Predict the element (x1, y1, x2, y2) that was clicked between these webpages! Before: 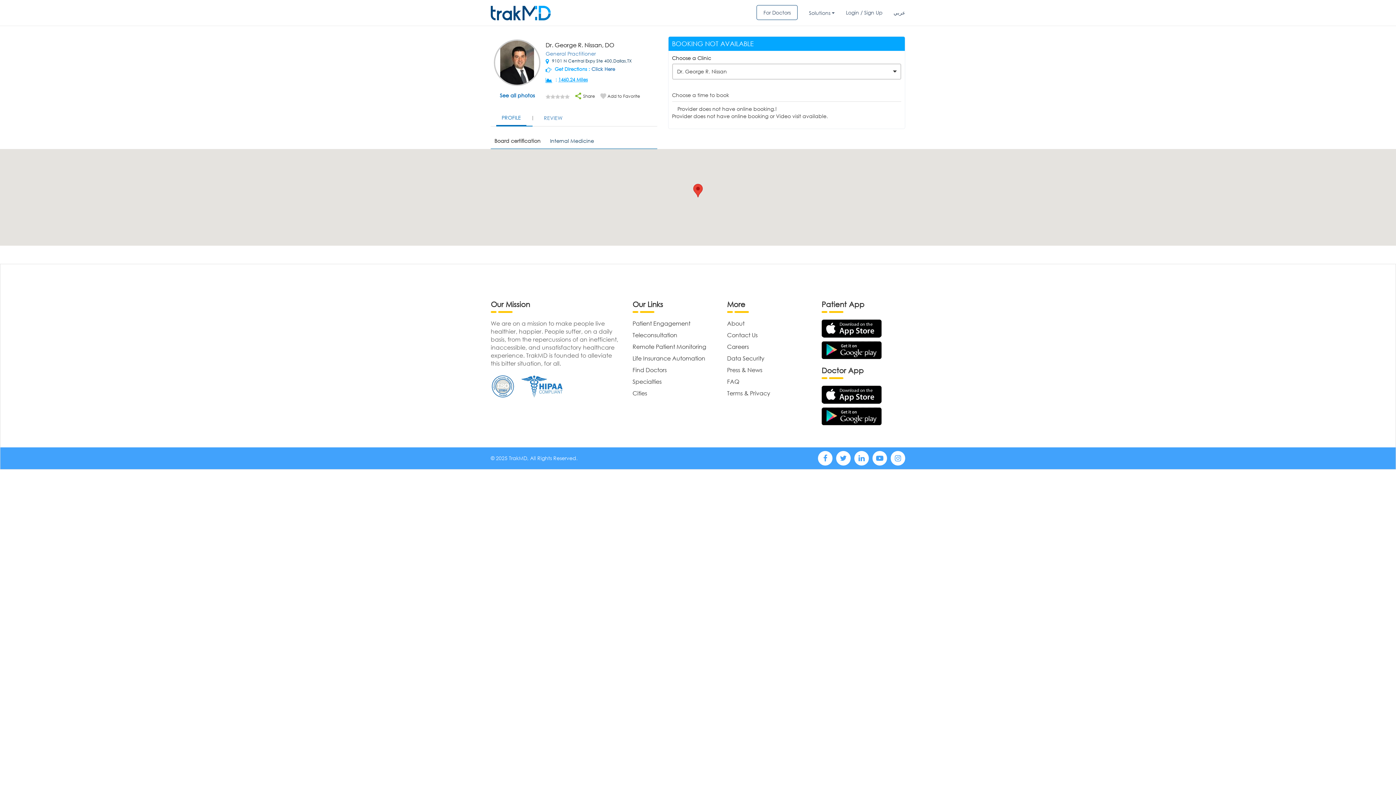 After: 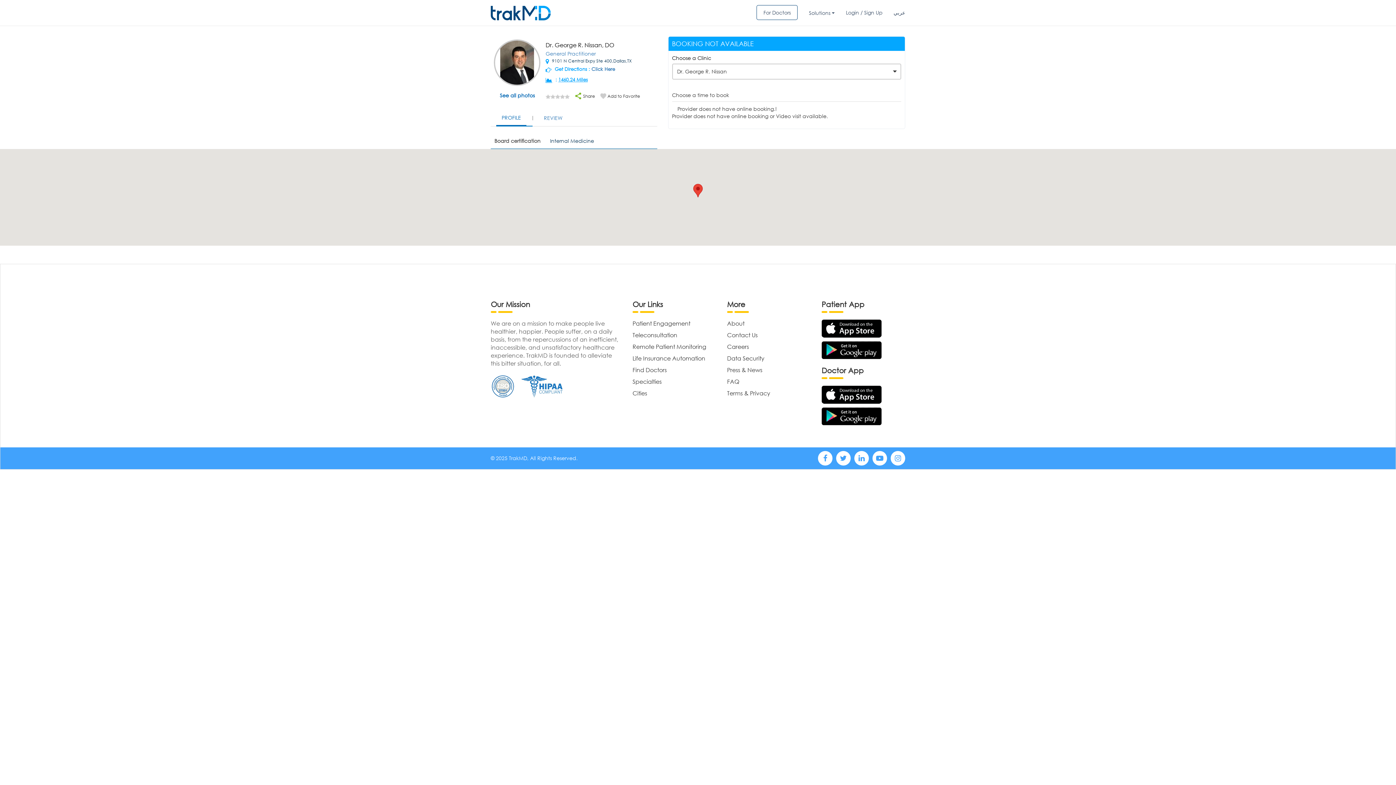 Action: label: PROFILE bbox: (496, 110, 526, 125)